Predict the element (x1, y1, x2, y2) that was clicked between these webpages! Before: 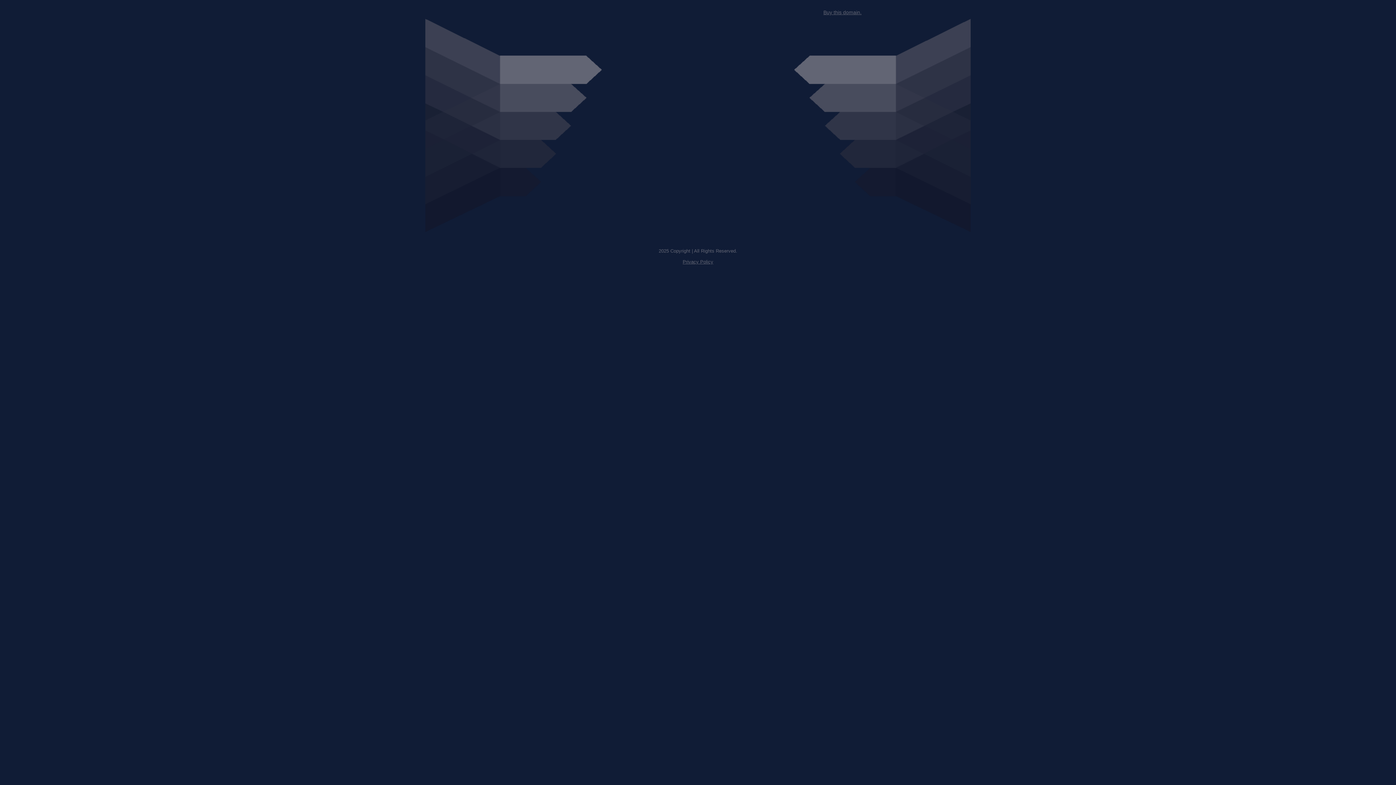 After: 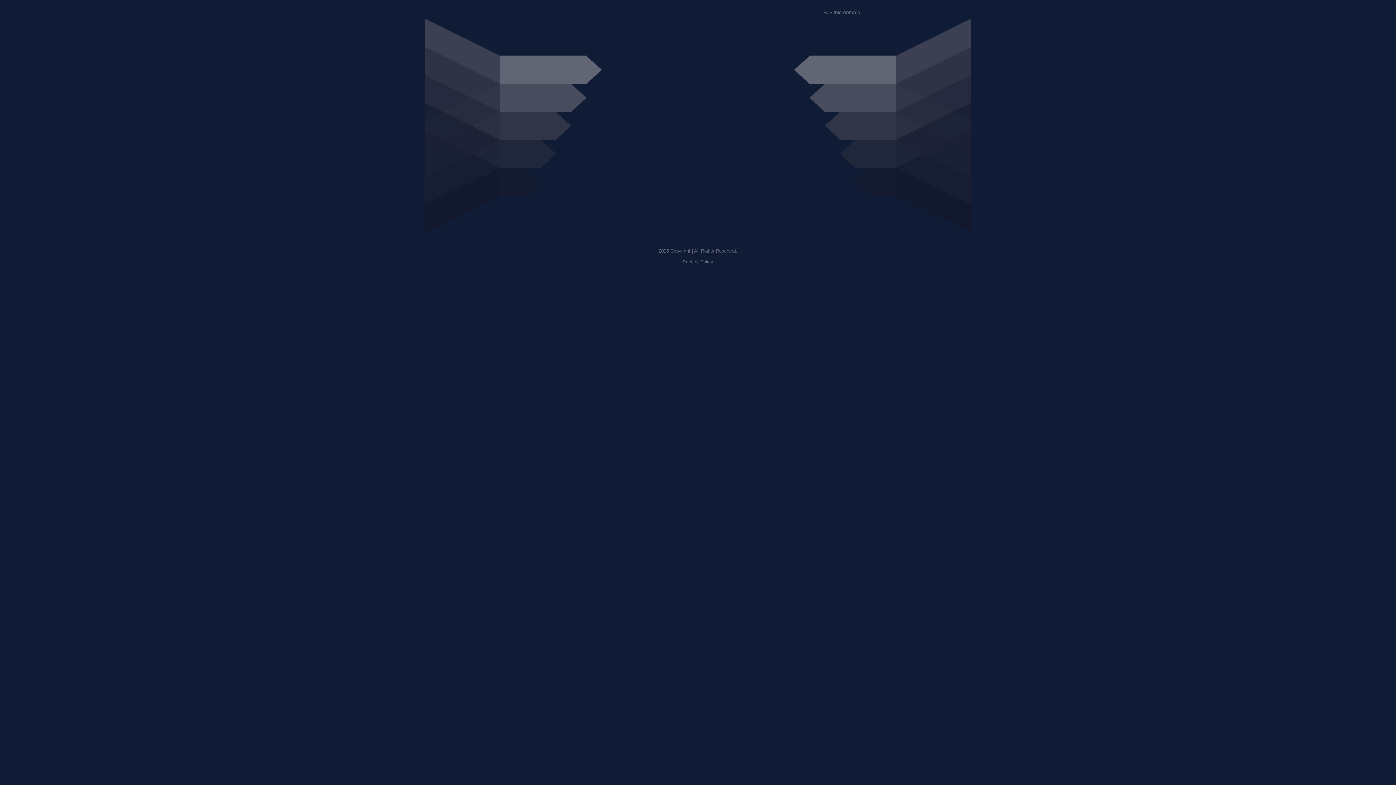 Action: label: Privacy Policy bbox: (682, 259, 713, 264)